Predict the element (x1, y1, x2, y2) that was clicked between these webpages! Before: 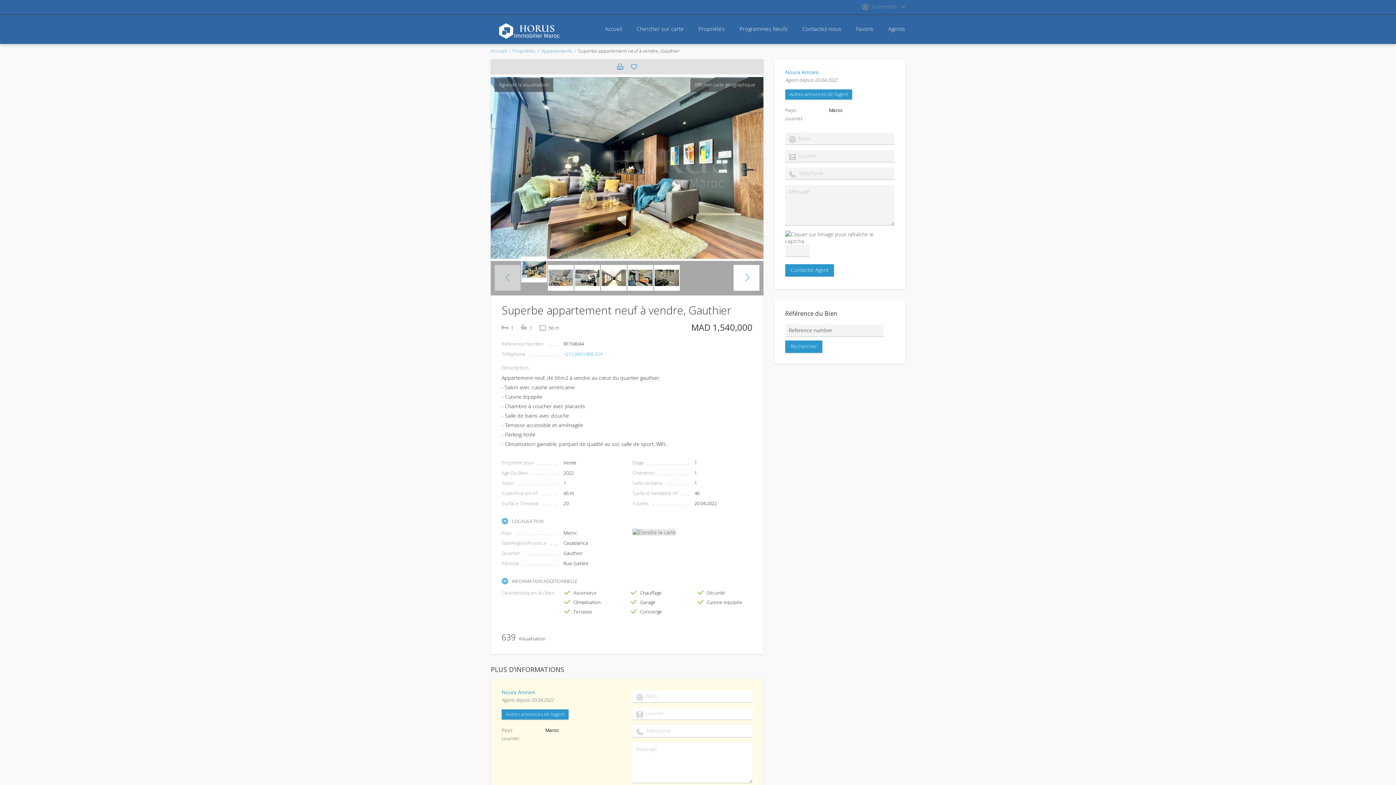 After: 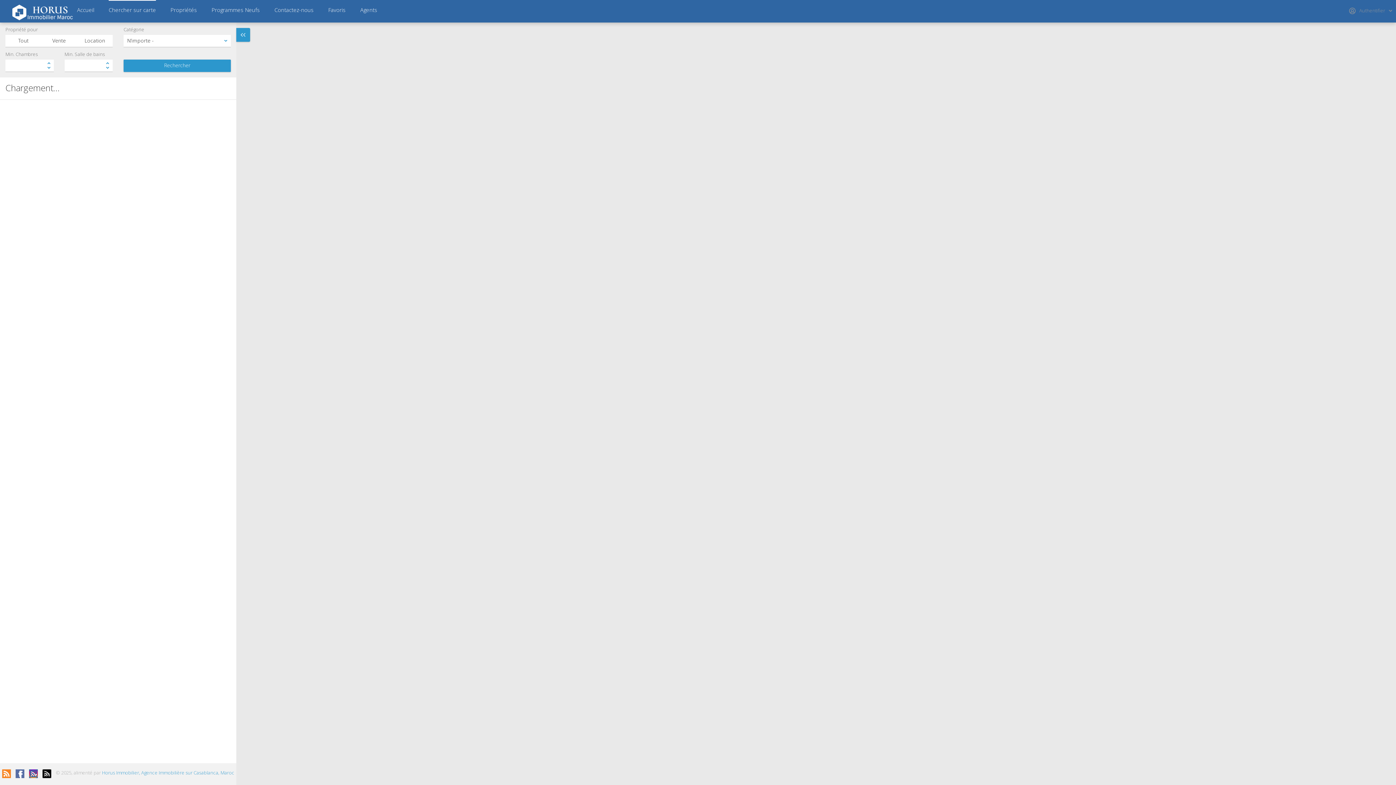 Action: label: Chercher sur carte bbox: (636, 22, 684, 34)